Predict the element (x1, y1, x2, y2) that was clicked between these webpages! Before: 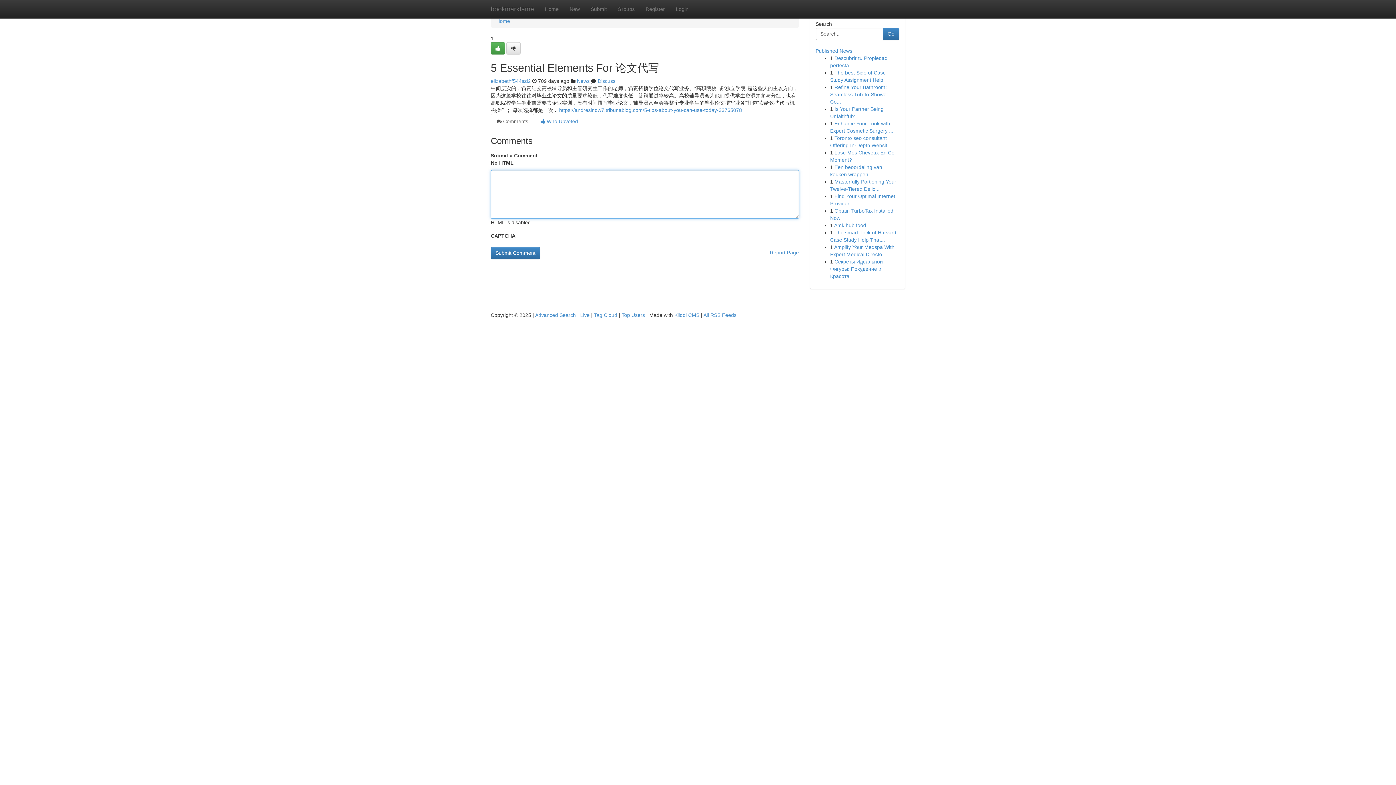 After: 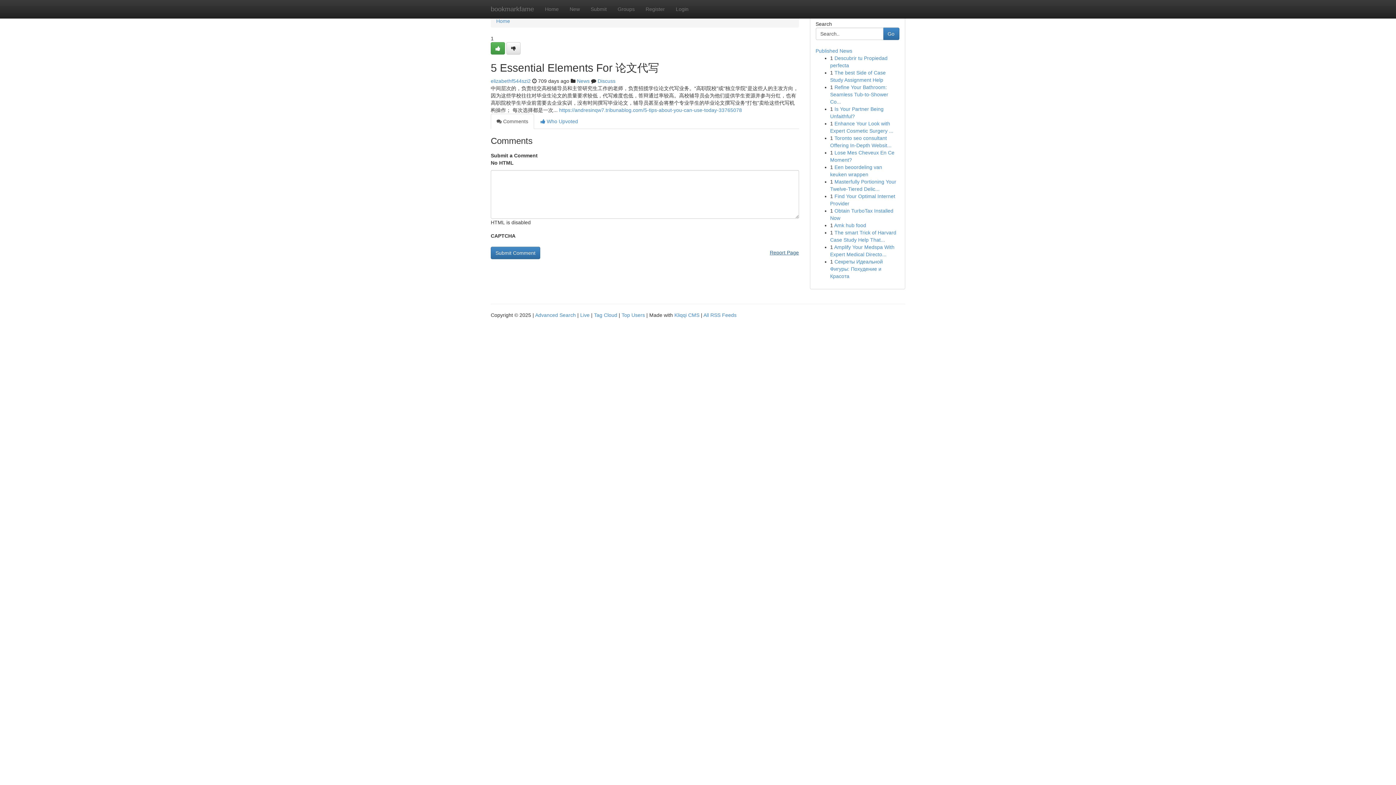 Action: label: Report Page bbox: (770, 246, 799, 258)